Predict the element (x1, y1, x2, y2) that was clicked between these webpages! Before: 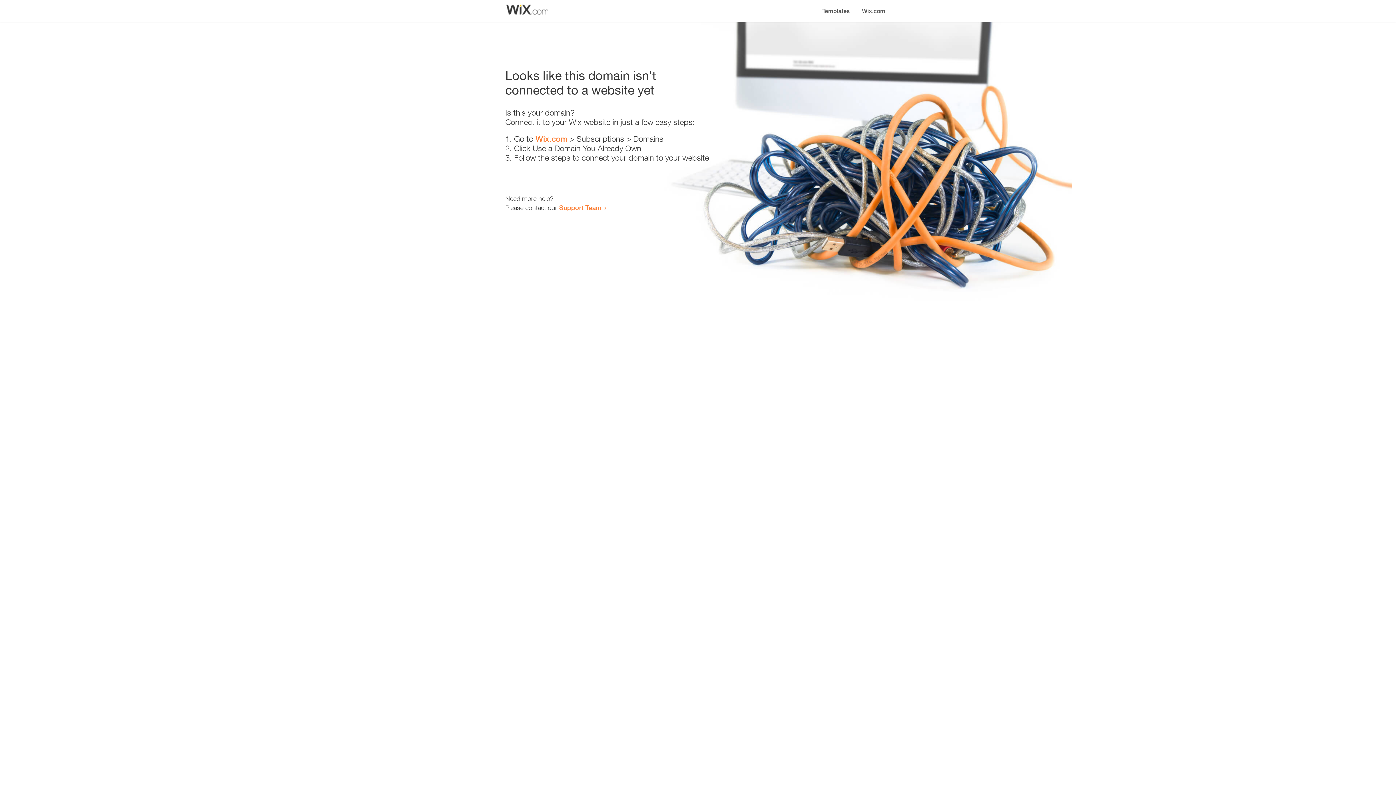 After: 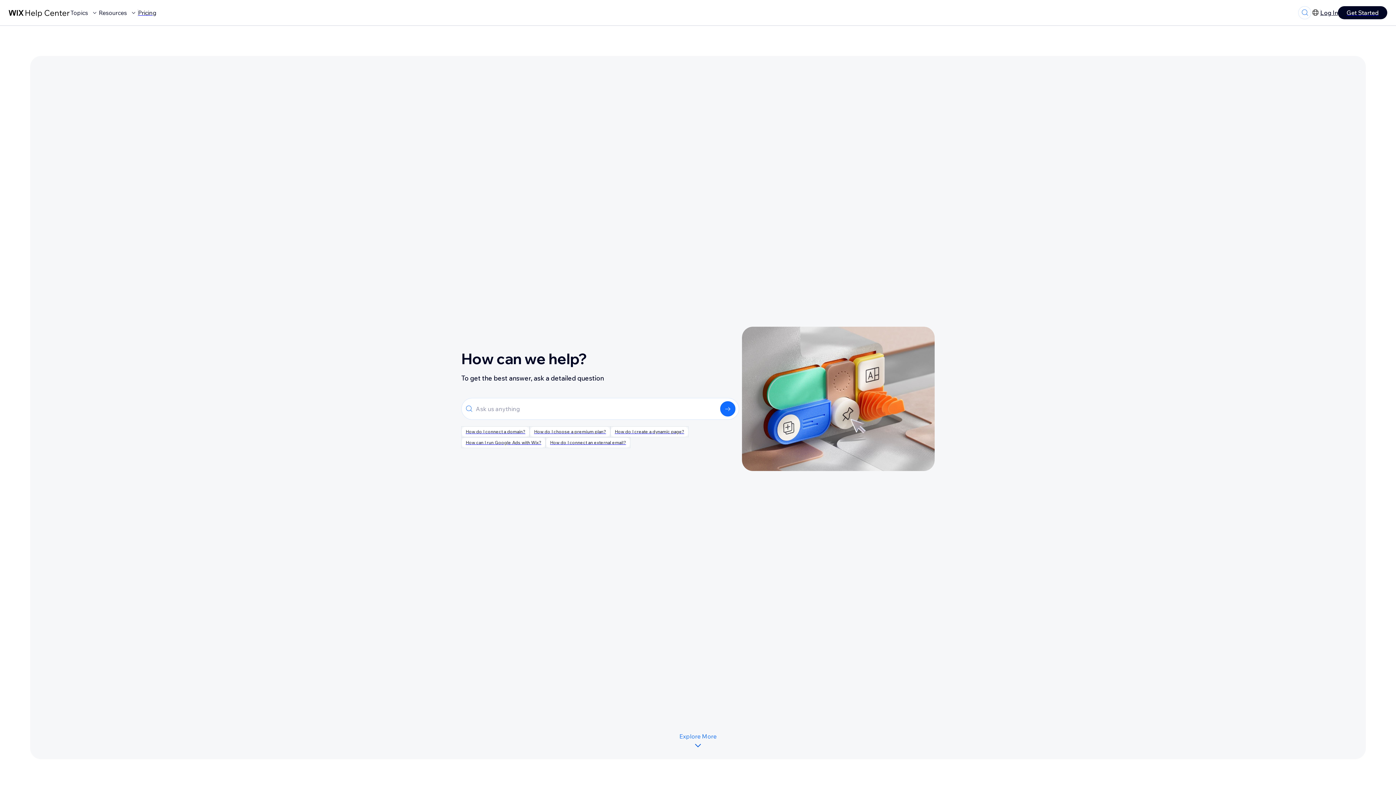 Action: label: Support Team bbox: (559, 203, 601, 211)